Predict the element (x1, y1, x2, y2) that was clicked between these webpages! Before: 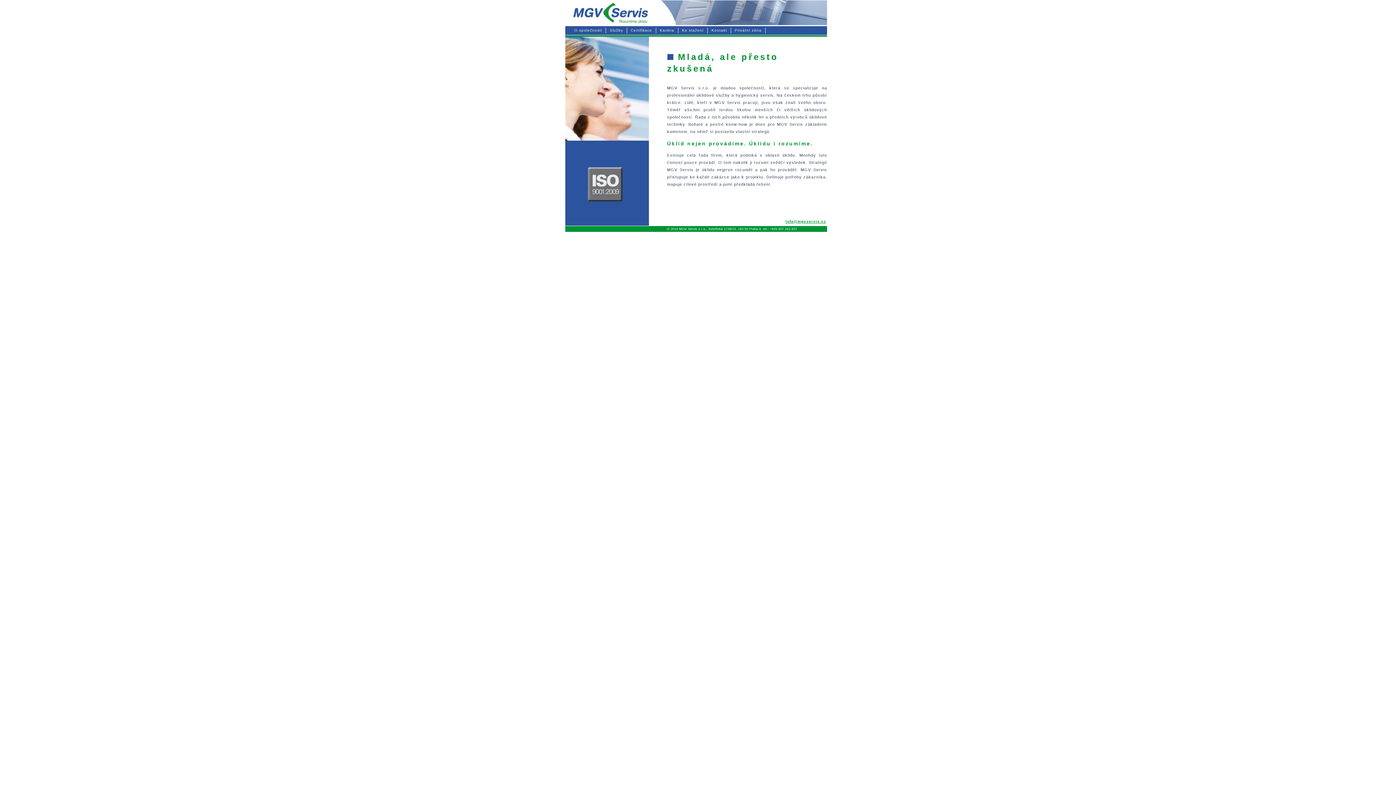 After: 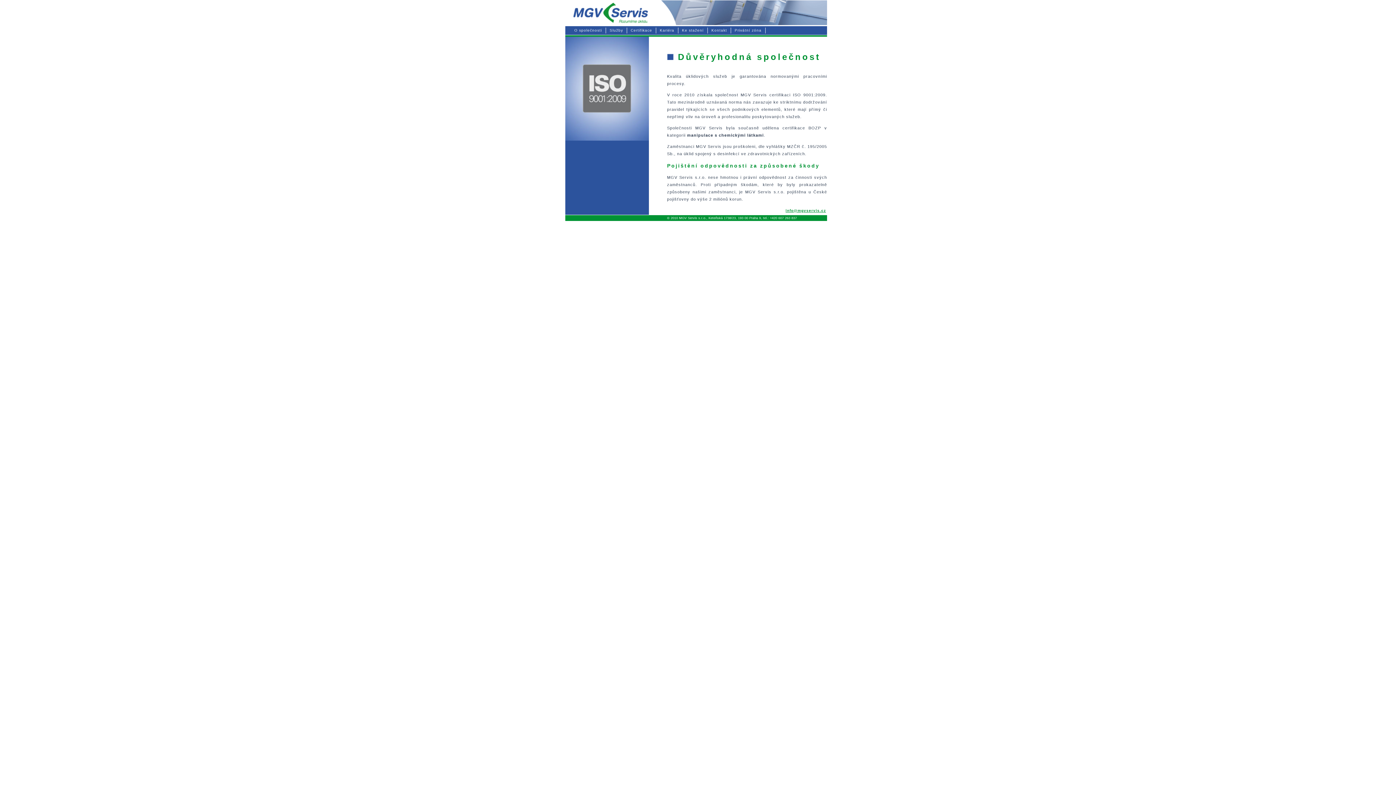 Action: bbox: (627, 27, 656, 33) label: Certifikace